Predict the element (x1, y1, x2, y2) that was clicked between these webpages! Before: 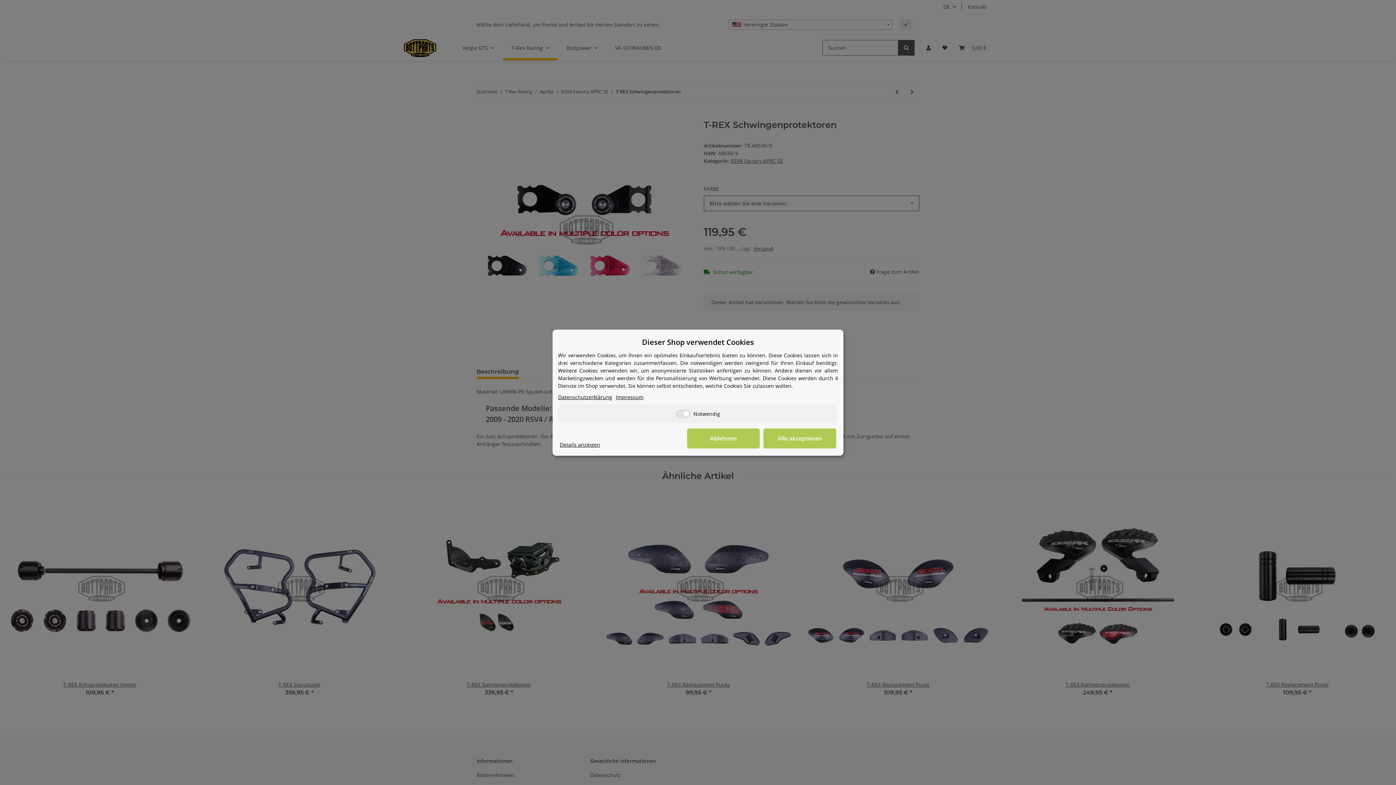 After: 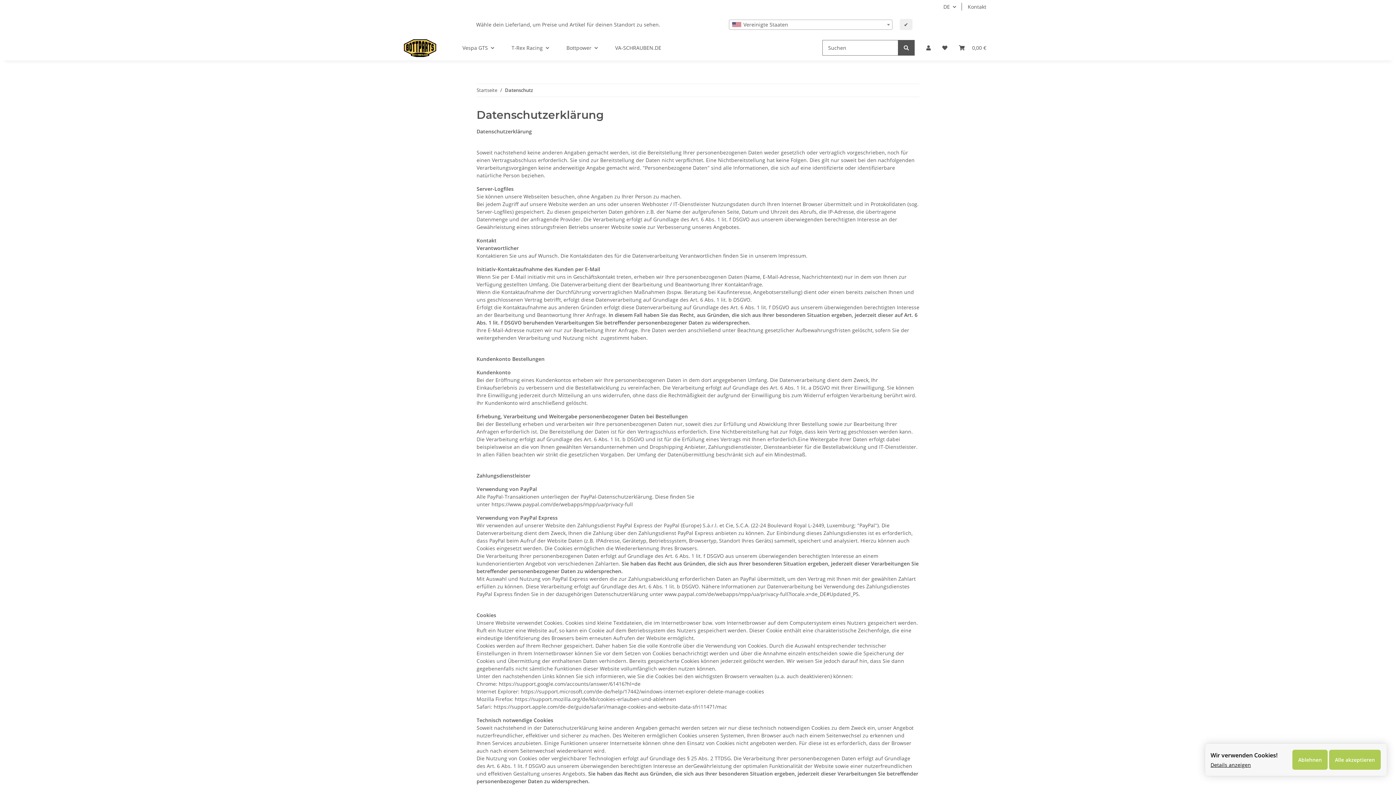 Action: label: Datenschutzerklärung bbox: (558, 393, 612, 400)